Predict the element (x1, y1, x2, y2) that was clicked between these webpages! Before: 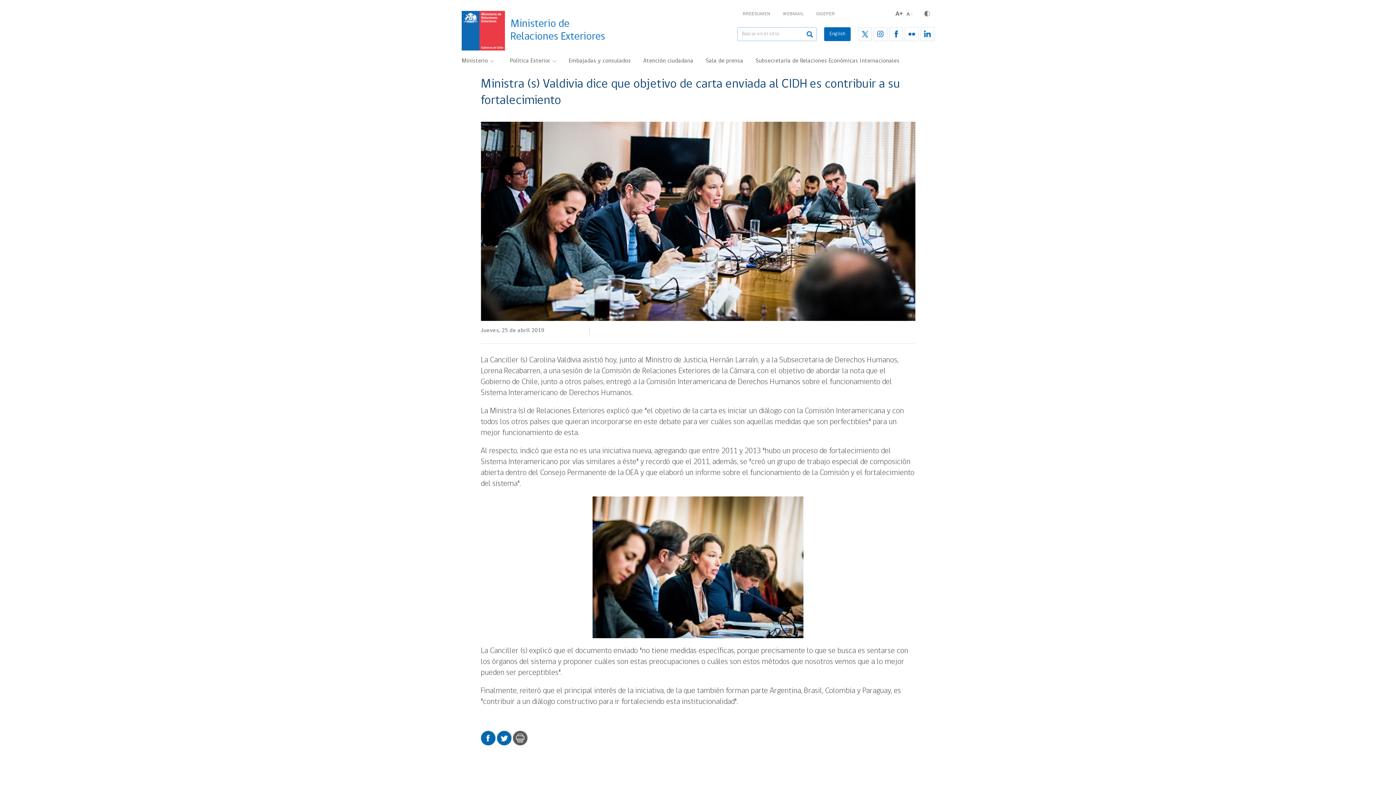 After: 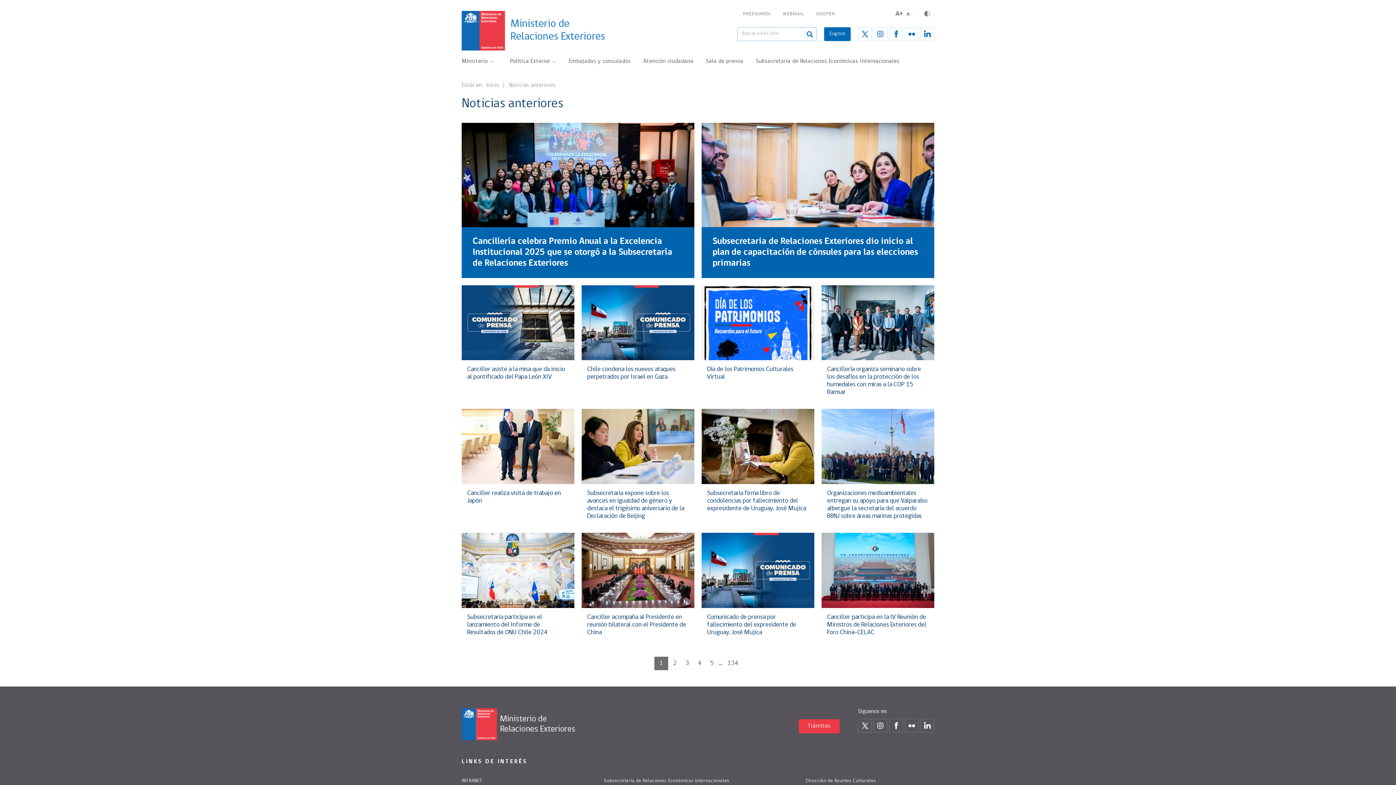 Action: label: Sala de prensa bbox: (706, 54, 743, 69)